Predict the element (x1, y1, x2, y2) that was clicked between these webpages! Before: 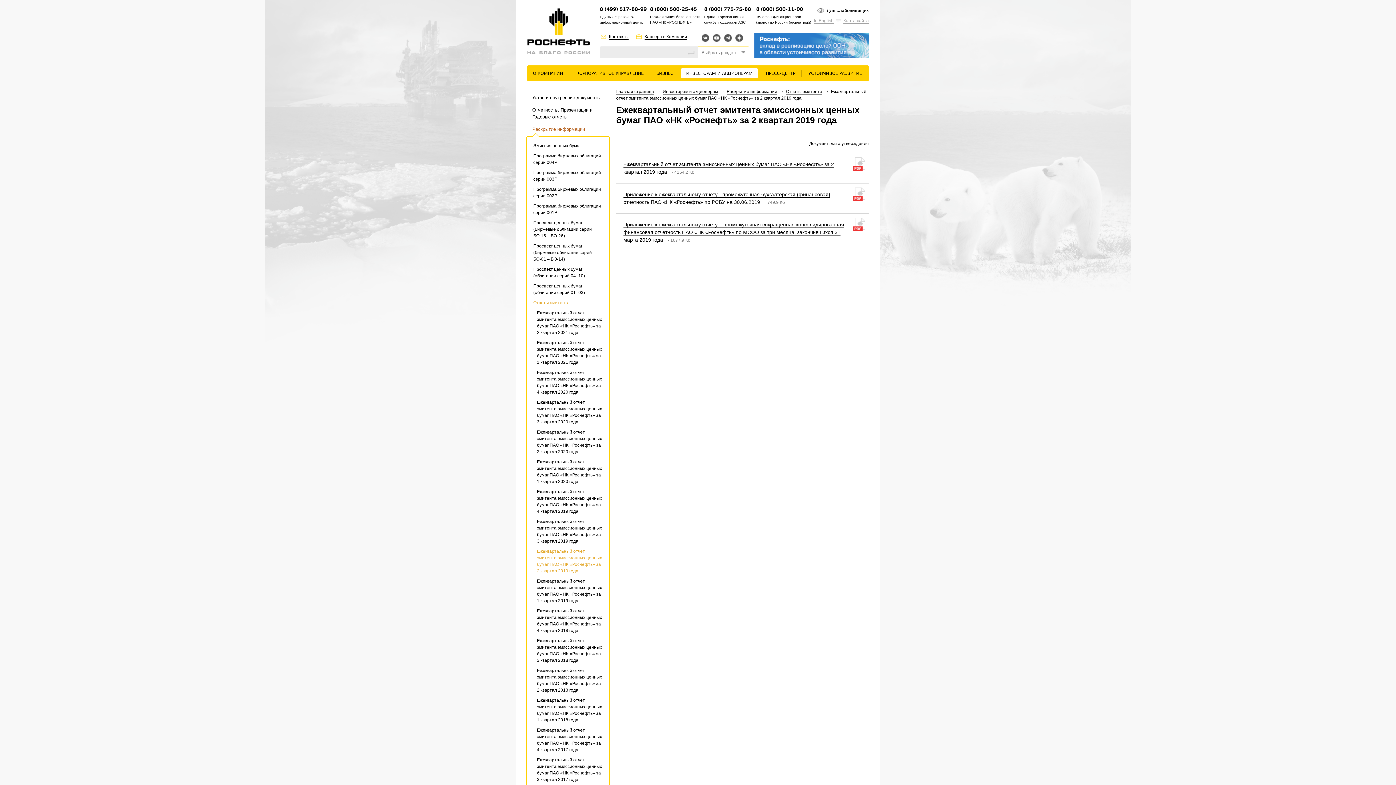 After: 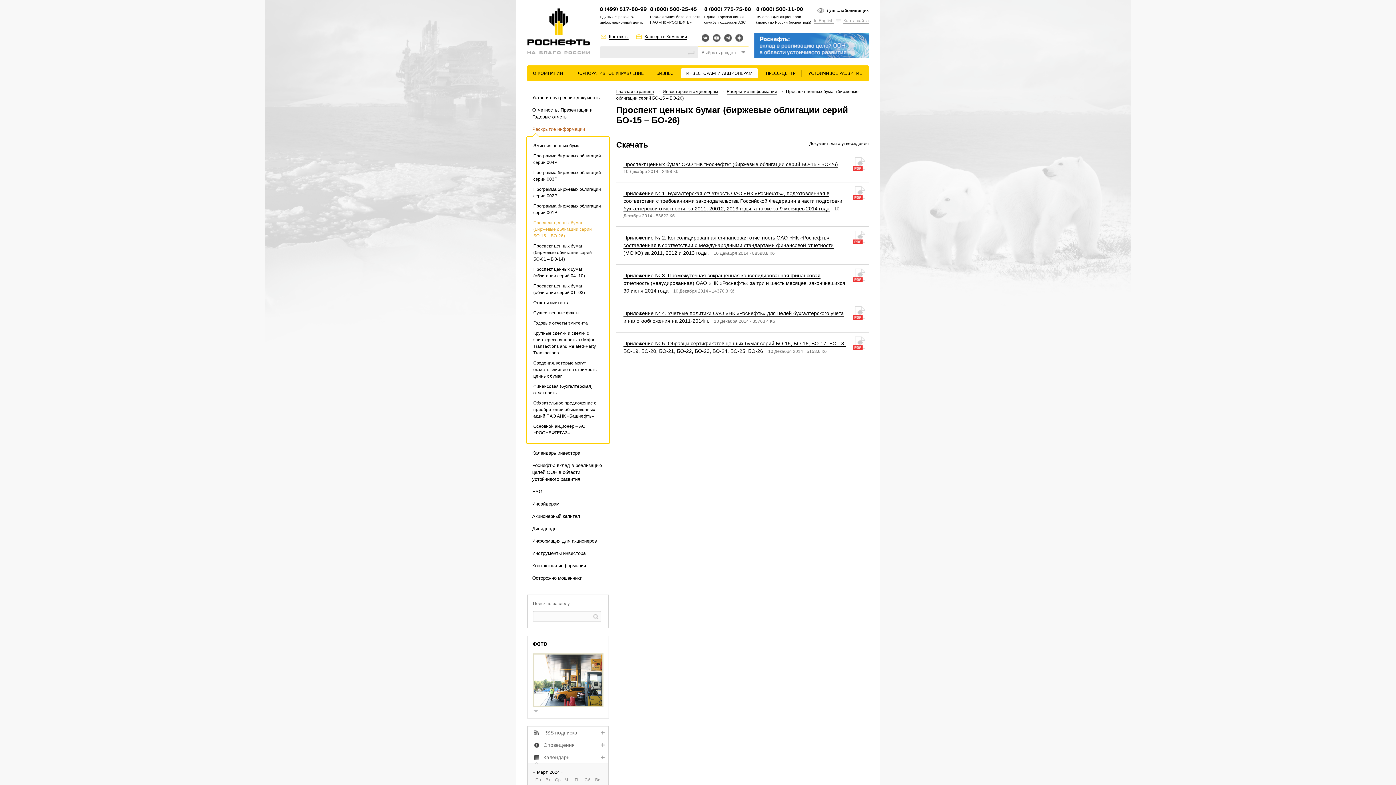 Action: bbox: (533, 220, 592, 238) label: Проспект ценных бумаг (биржевые облигации серий БО-15 – БО-26)